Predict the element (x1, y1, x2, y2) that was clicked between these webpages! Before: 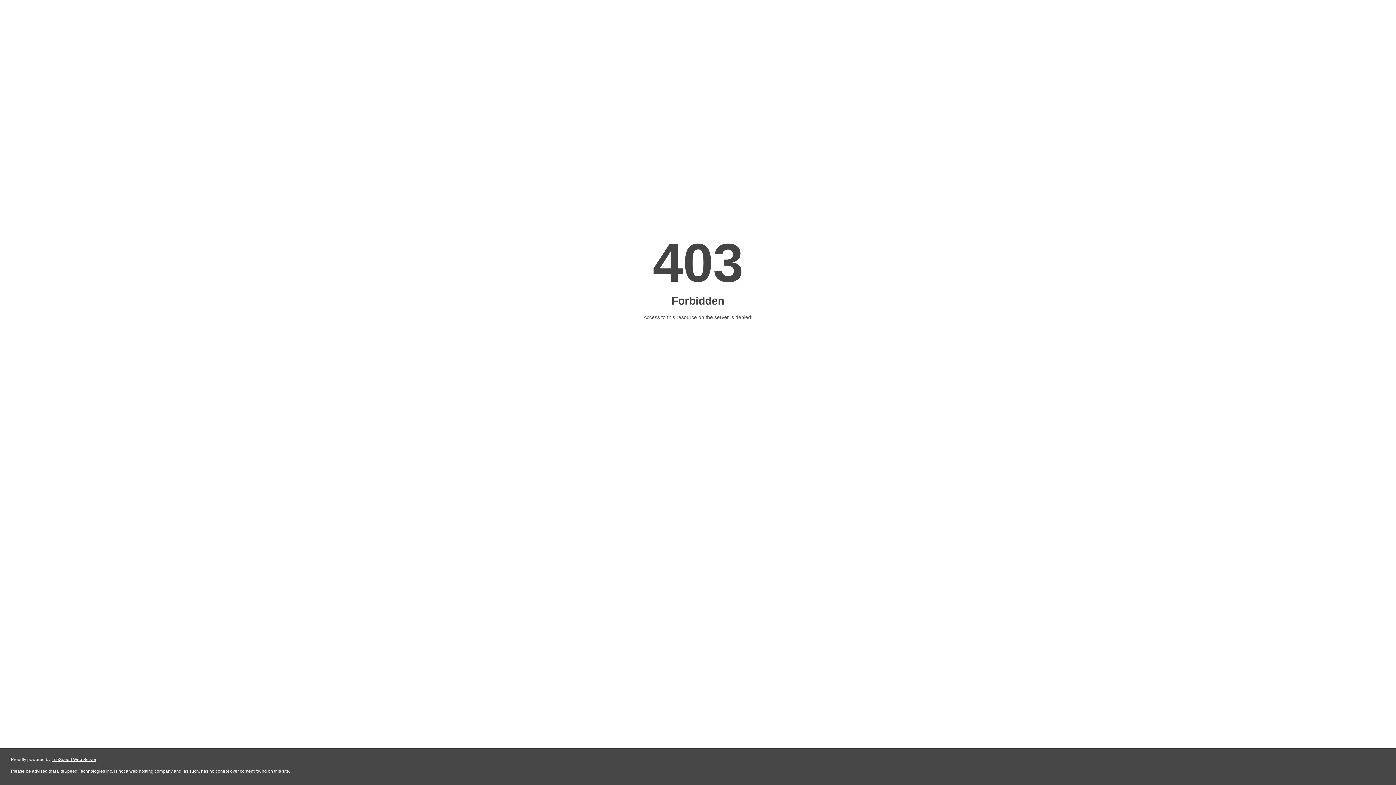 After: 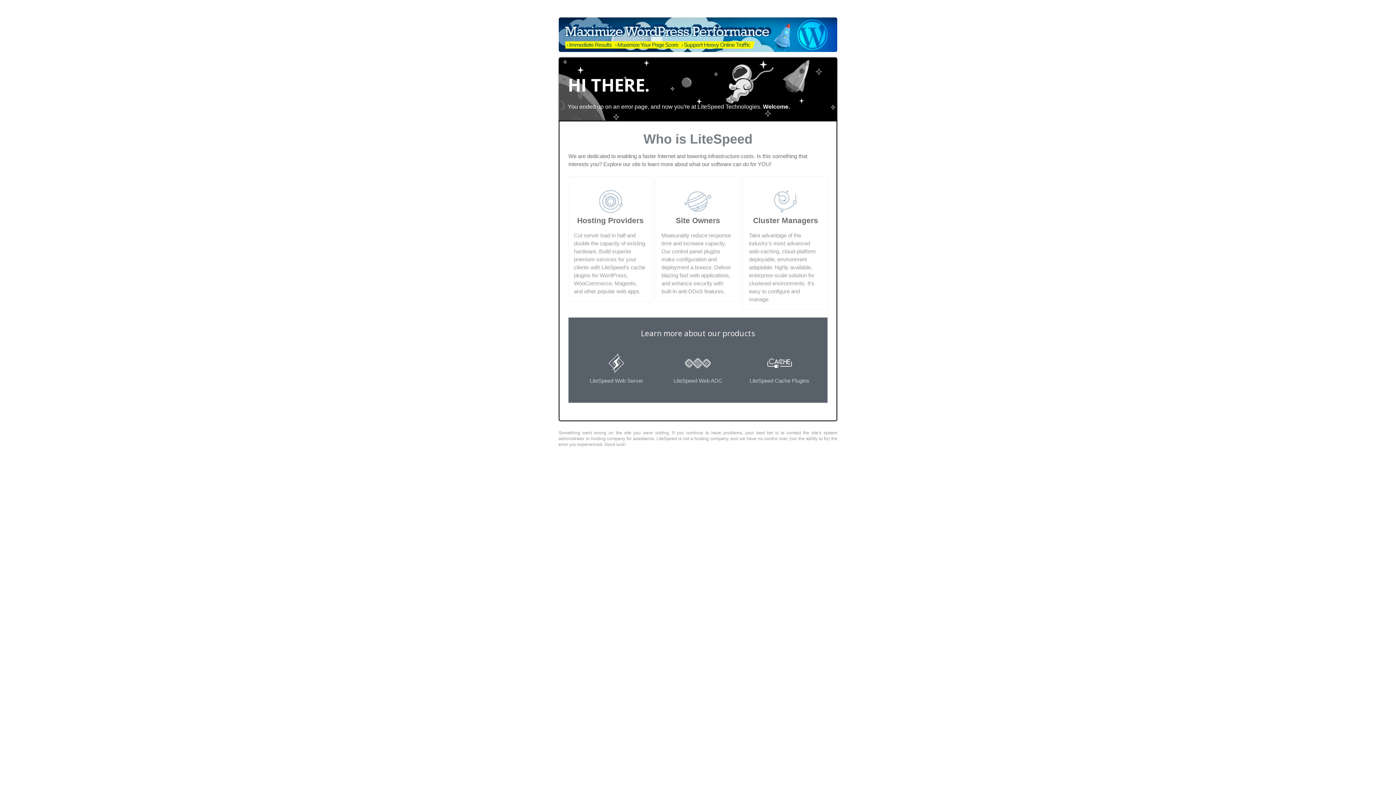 Action: bbox: (51, 757, 96, 762) label: LiteSpeed Web Server